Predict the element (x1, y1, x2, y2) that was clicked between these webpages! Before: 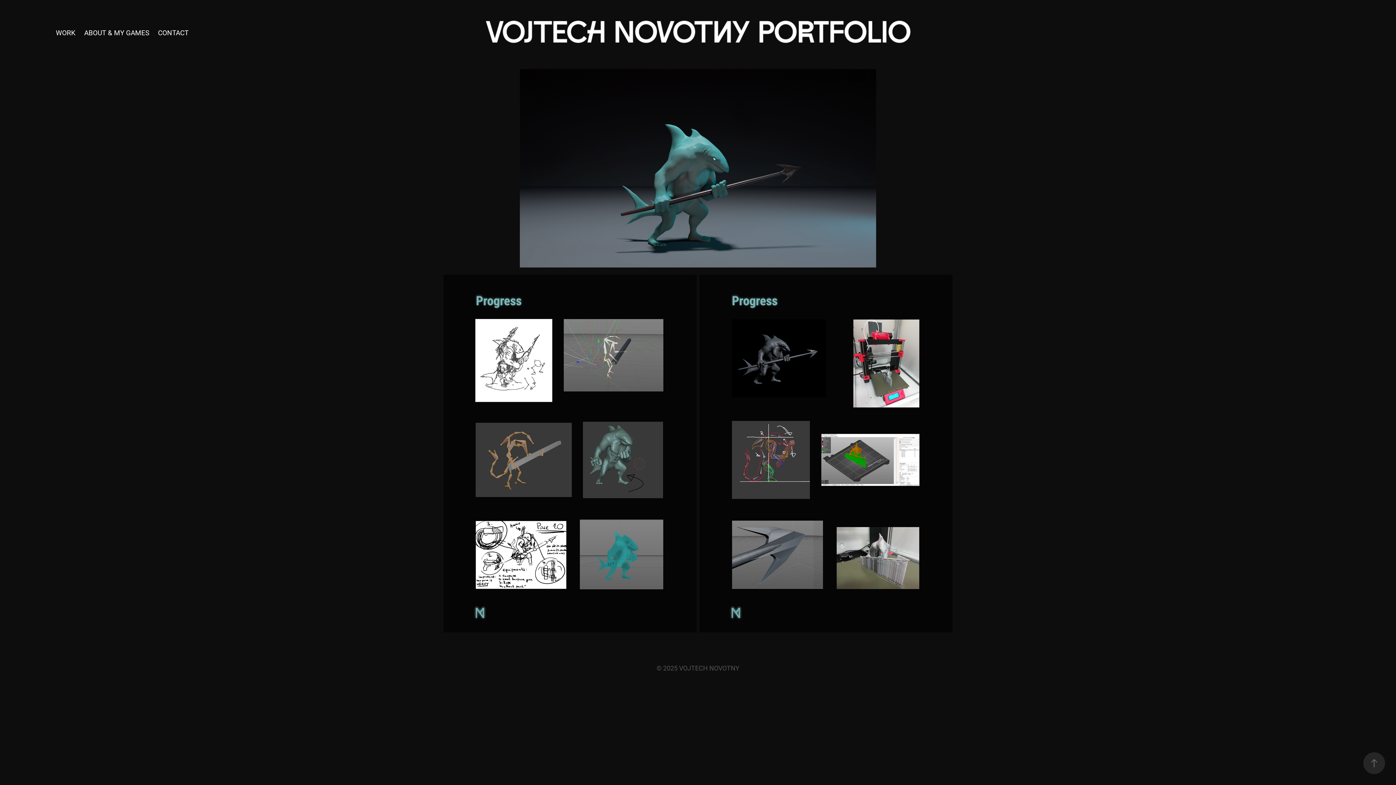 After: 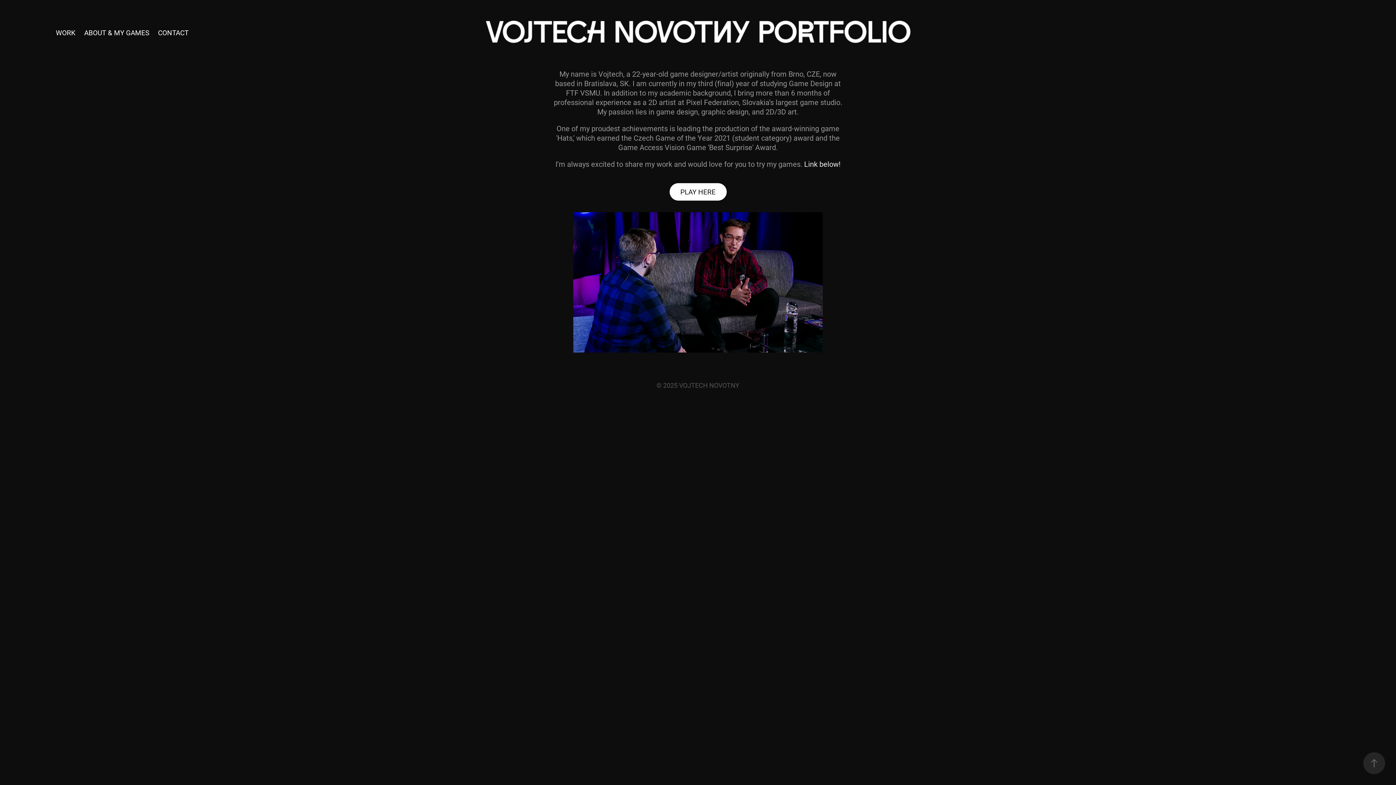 Action: label: ABOUT & MY GAMES bbox: (84, 27, 149, 36)